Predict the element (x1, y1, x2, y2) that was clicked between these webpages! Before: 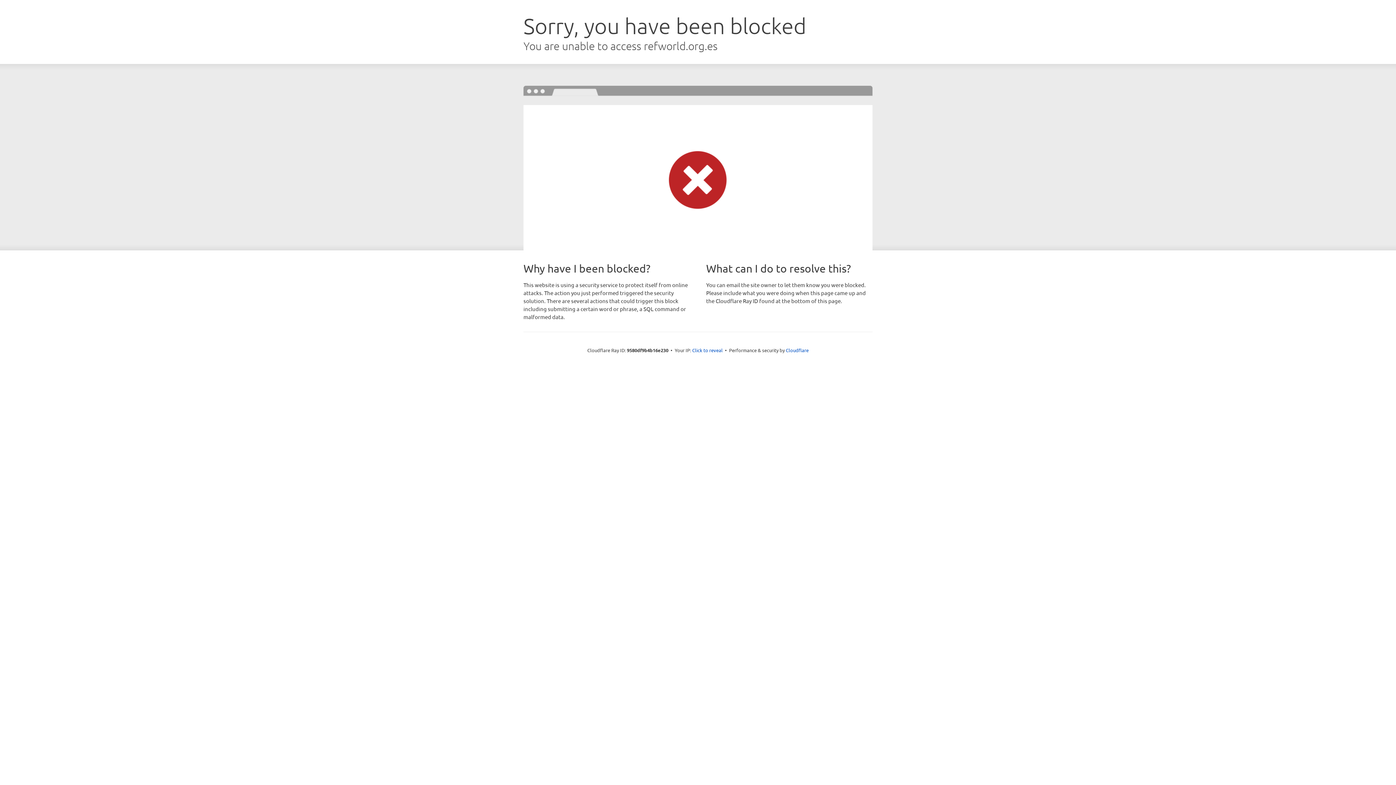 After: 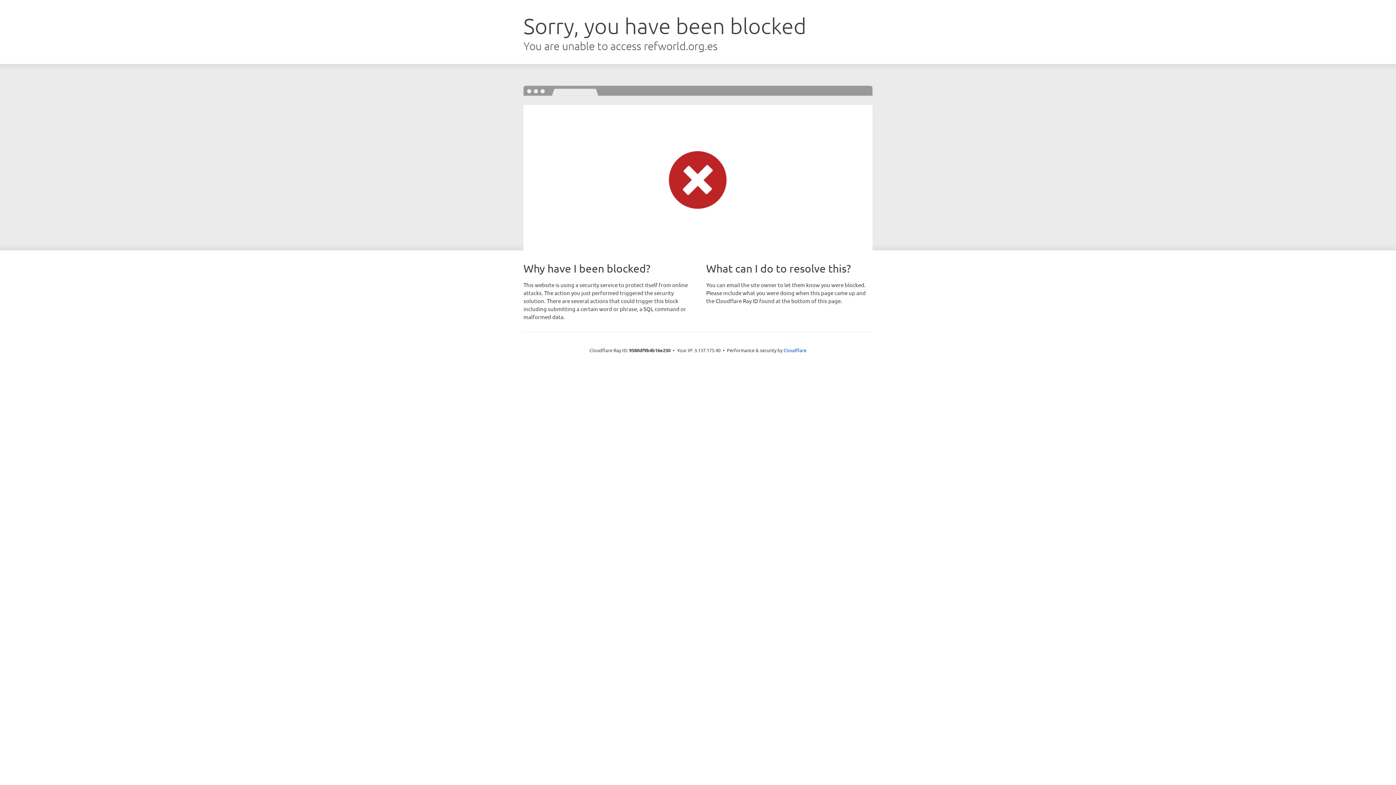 Action: label: Click to reveal bbox: (692, 346, 722, 353)